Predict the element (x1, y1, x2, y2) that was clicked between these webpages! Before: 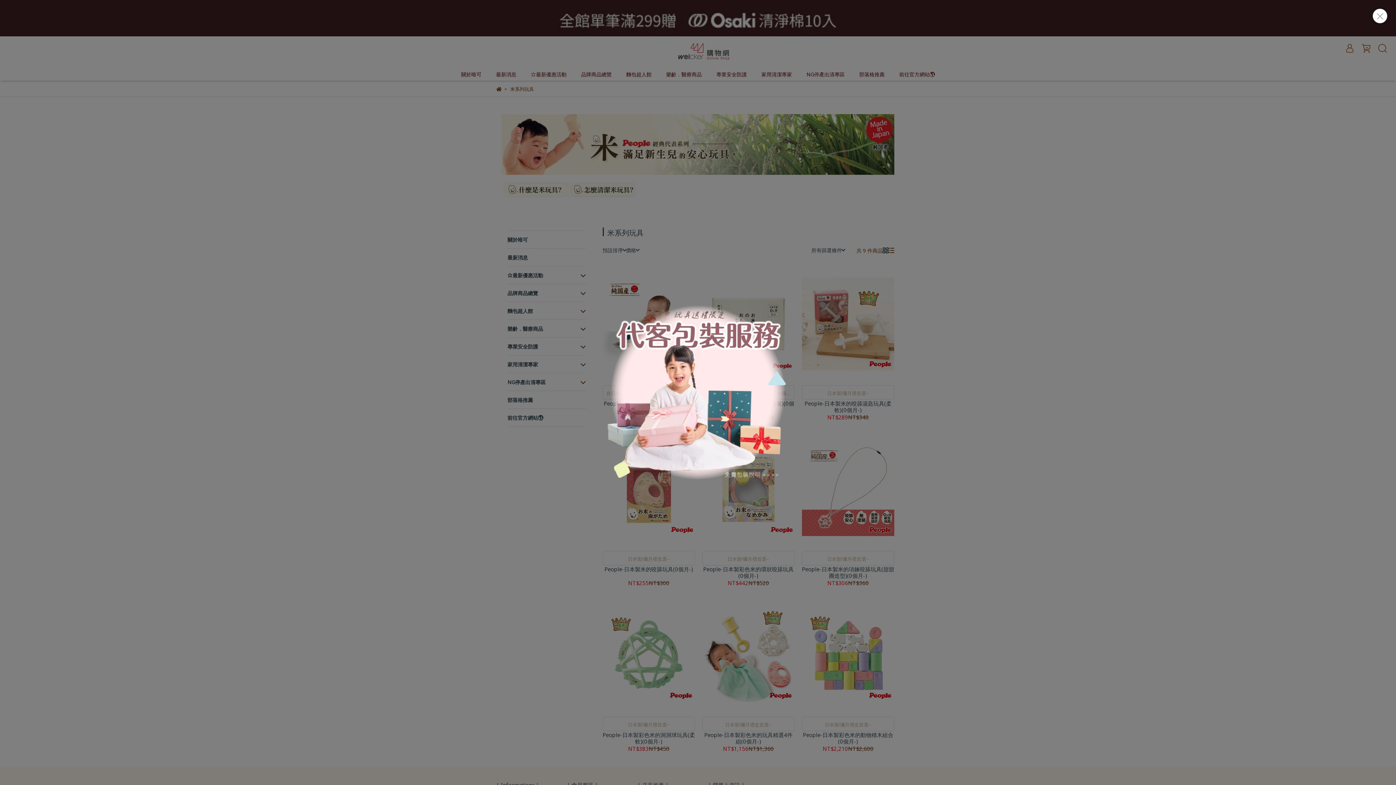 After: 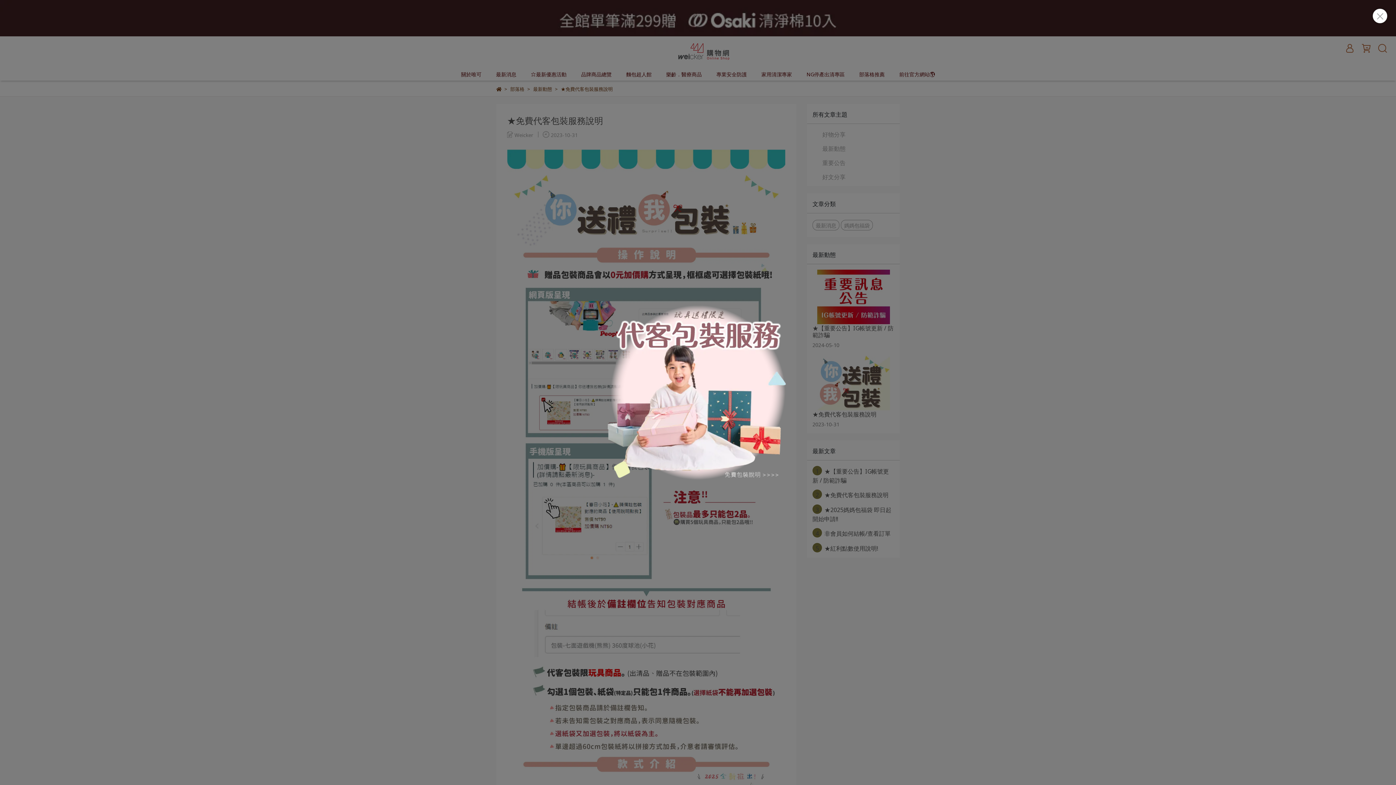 Action: bbox: (607, 301, 789, 483)